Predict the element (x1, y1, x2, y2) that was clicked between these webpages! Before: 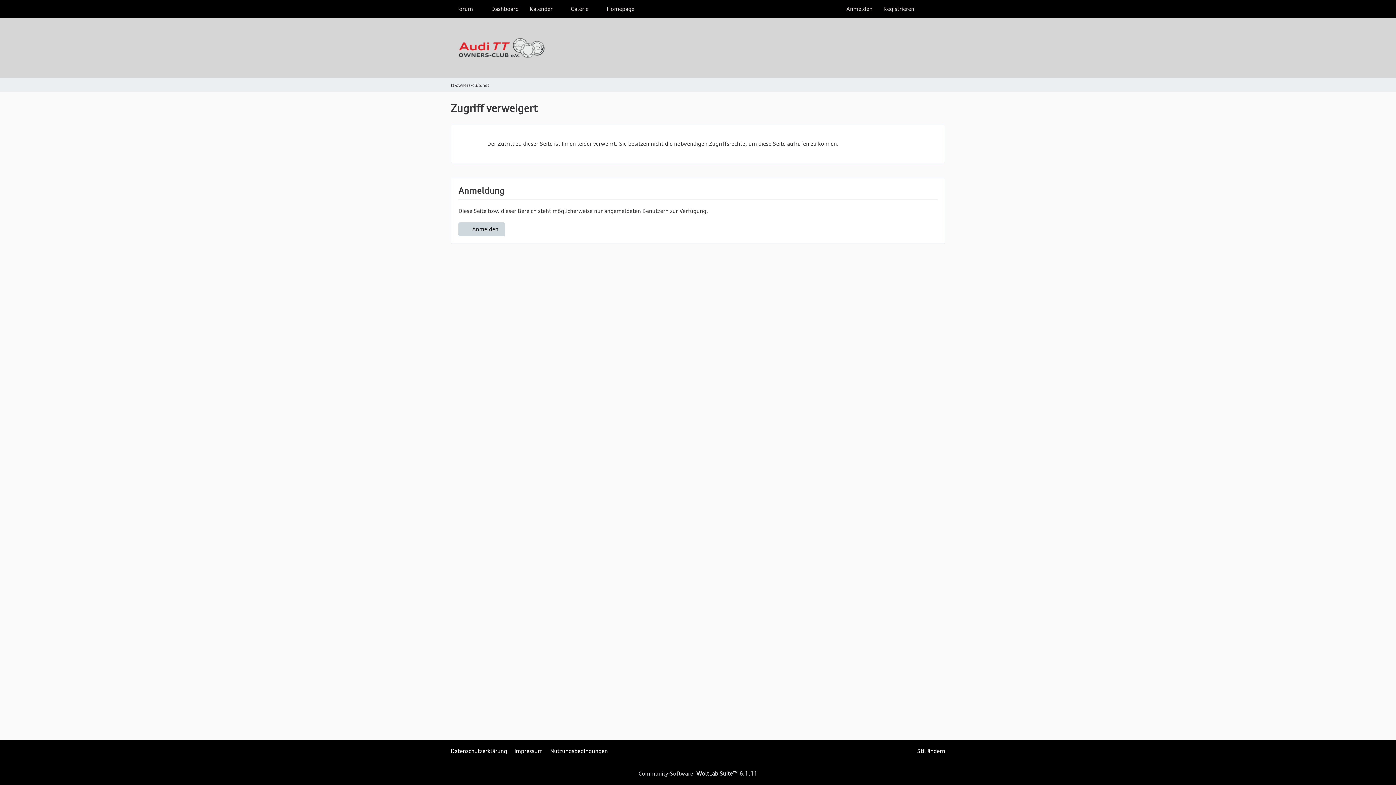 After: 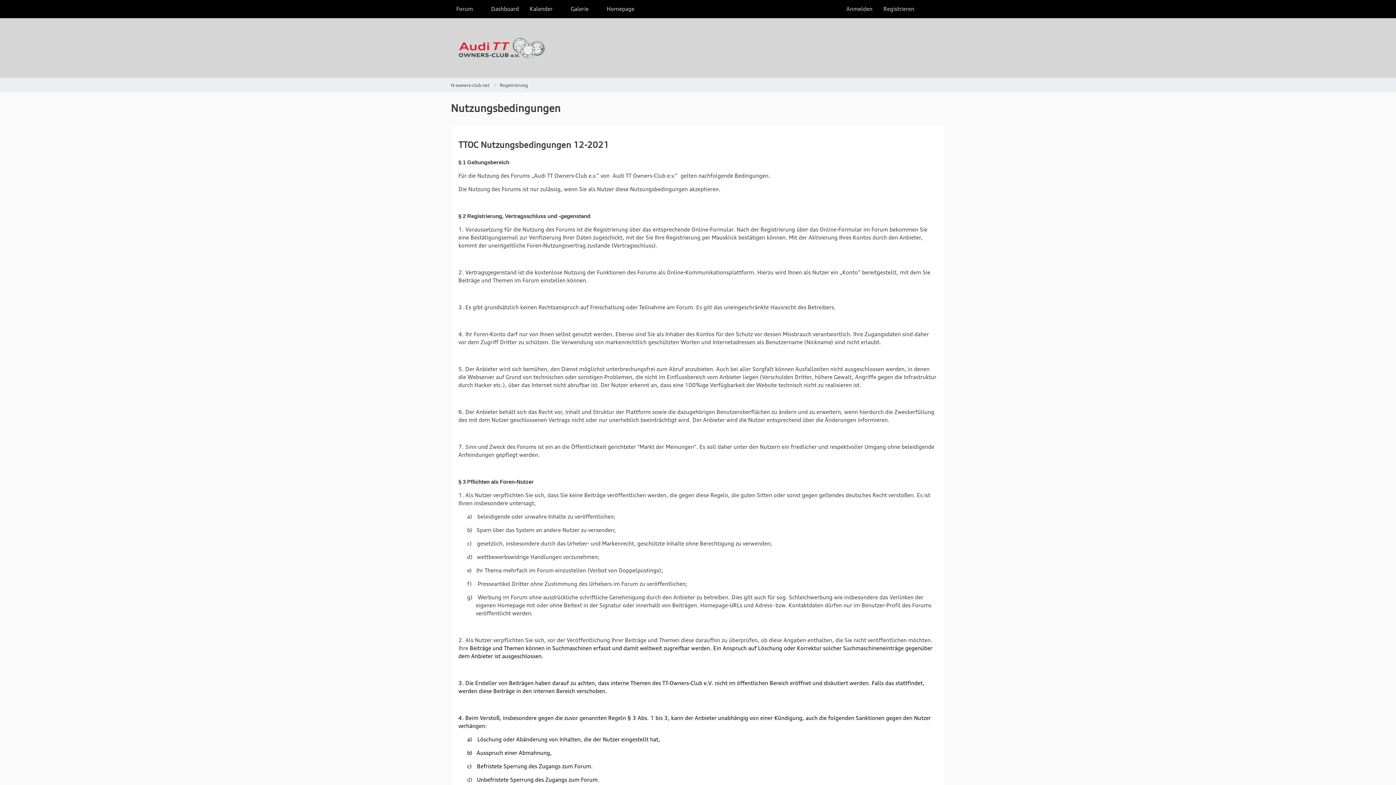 Action: bbox: (878, 0, 920, 18) label: Registrieren